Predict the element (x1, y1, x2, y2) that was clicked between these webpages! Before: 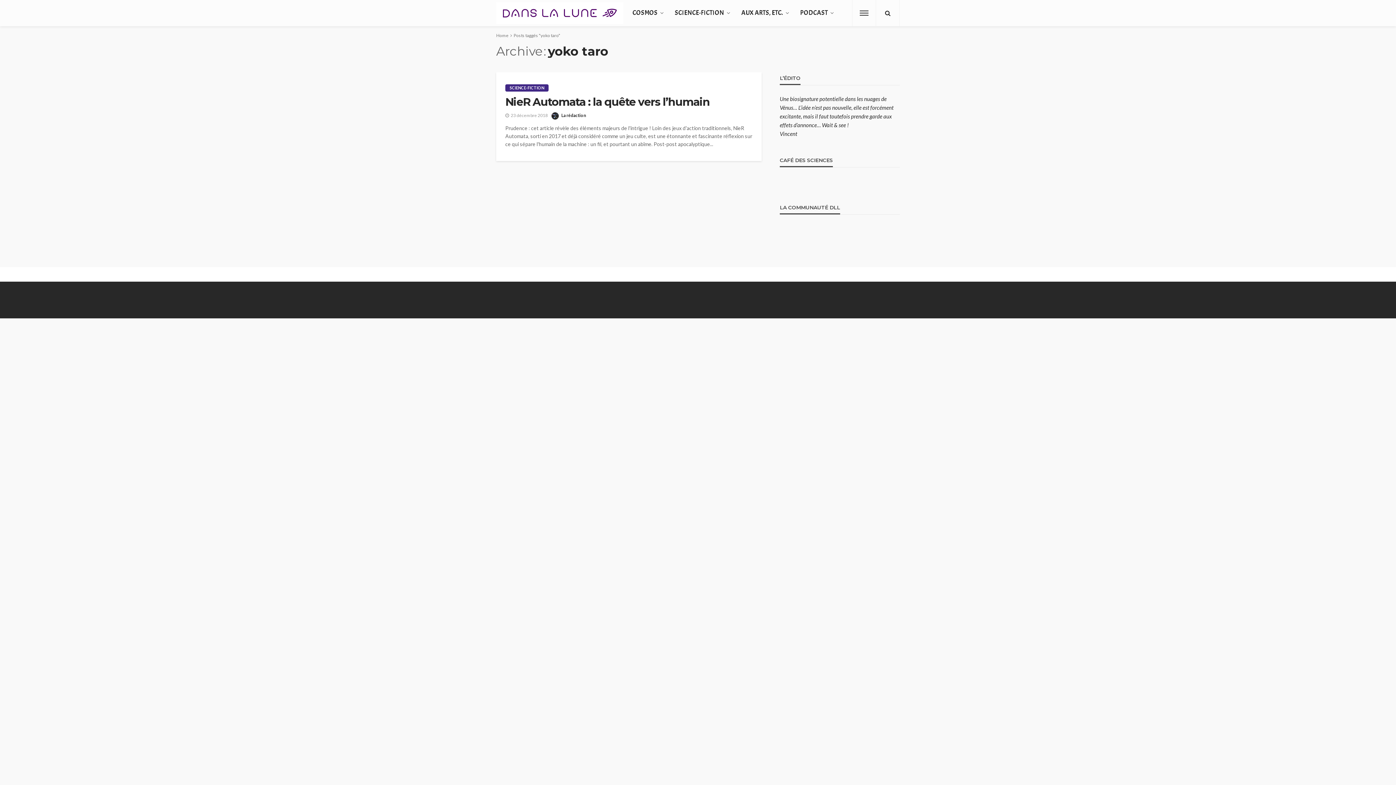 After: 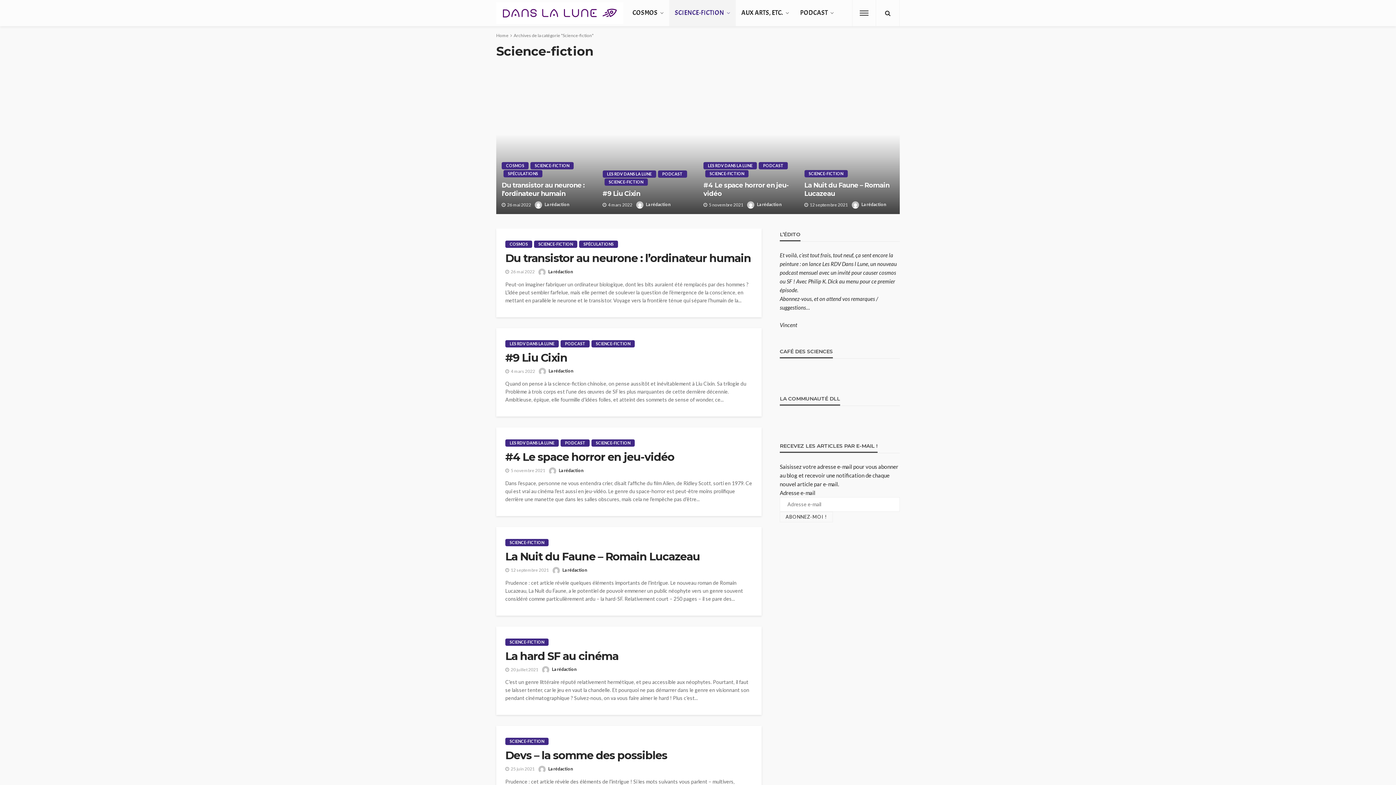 Action: label: SCIENCE-FICTION bbox: (669, 0, 736, 26)